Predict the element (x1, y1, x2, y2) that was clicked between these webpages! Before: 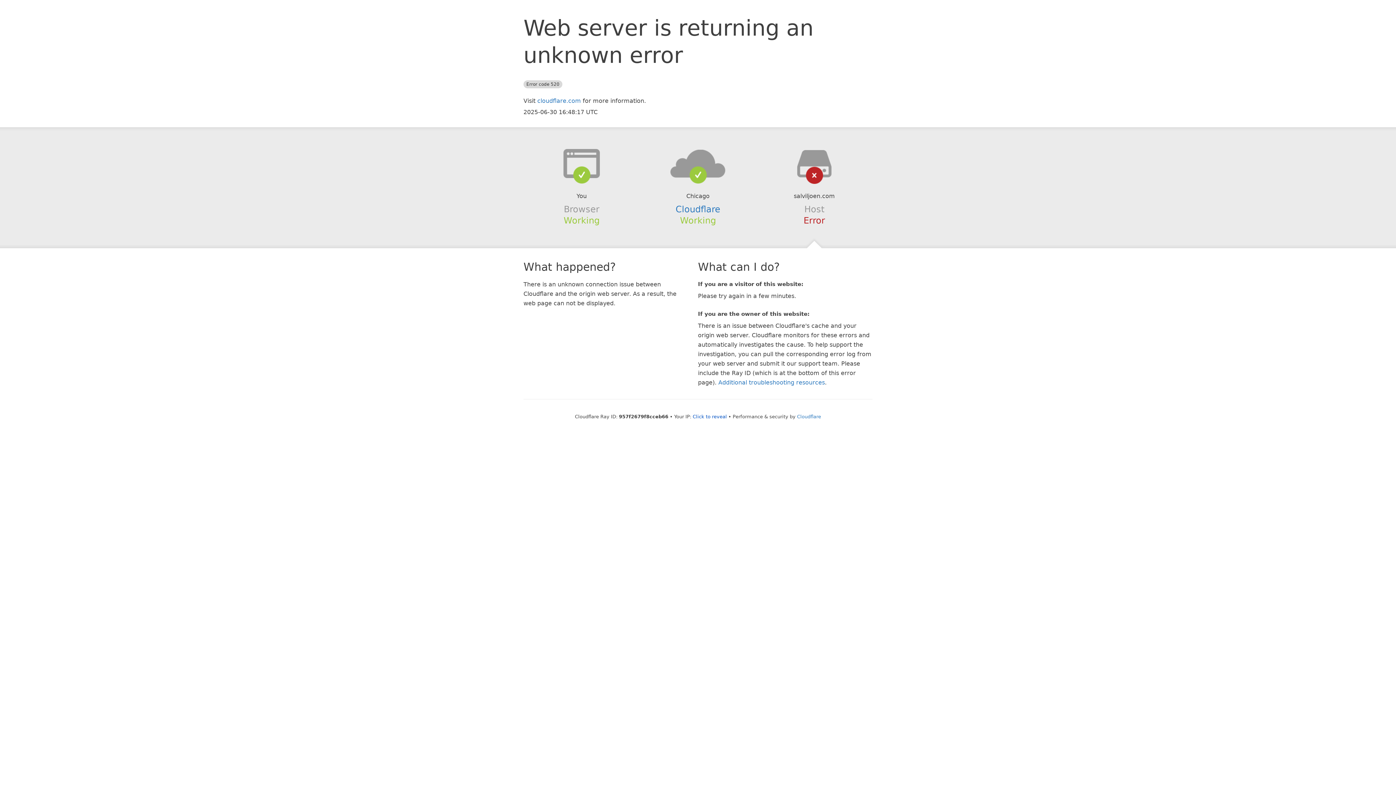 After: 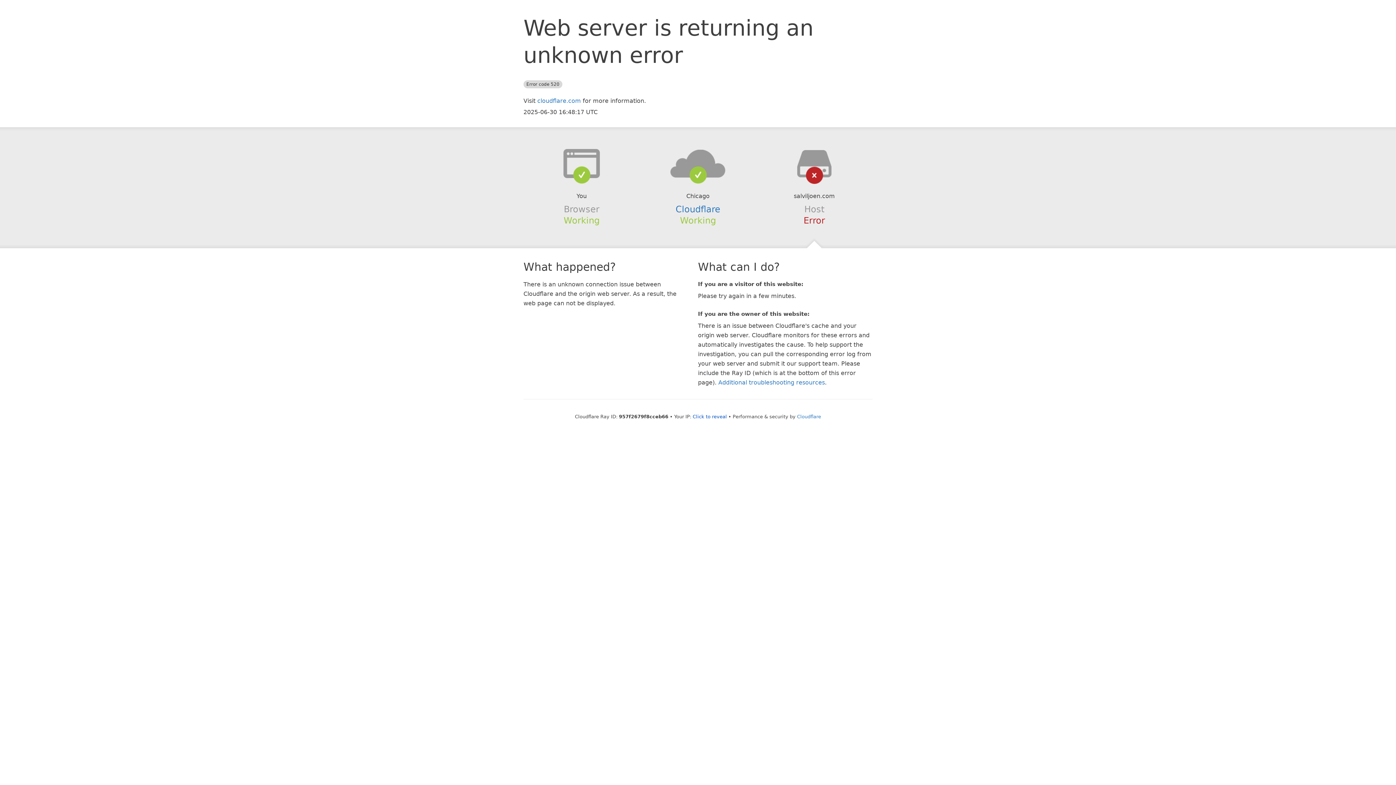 Action: bbox: (639, 148, 756, 178)